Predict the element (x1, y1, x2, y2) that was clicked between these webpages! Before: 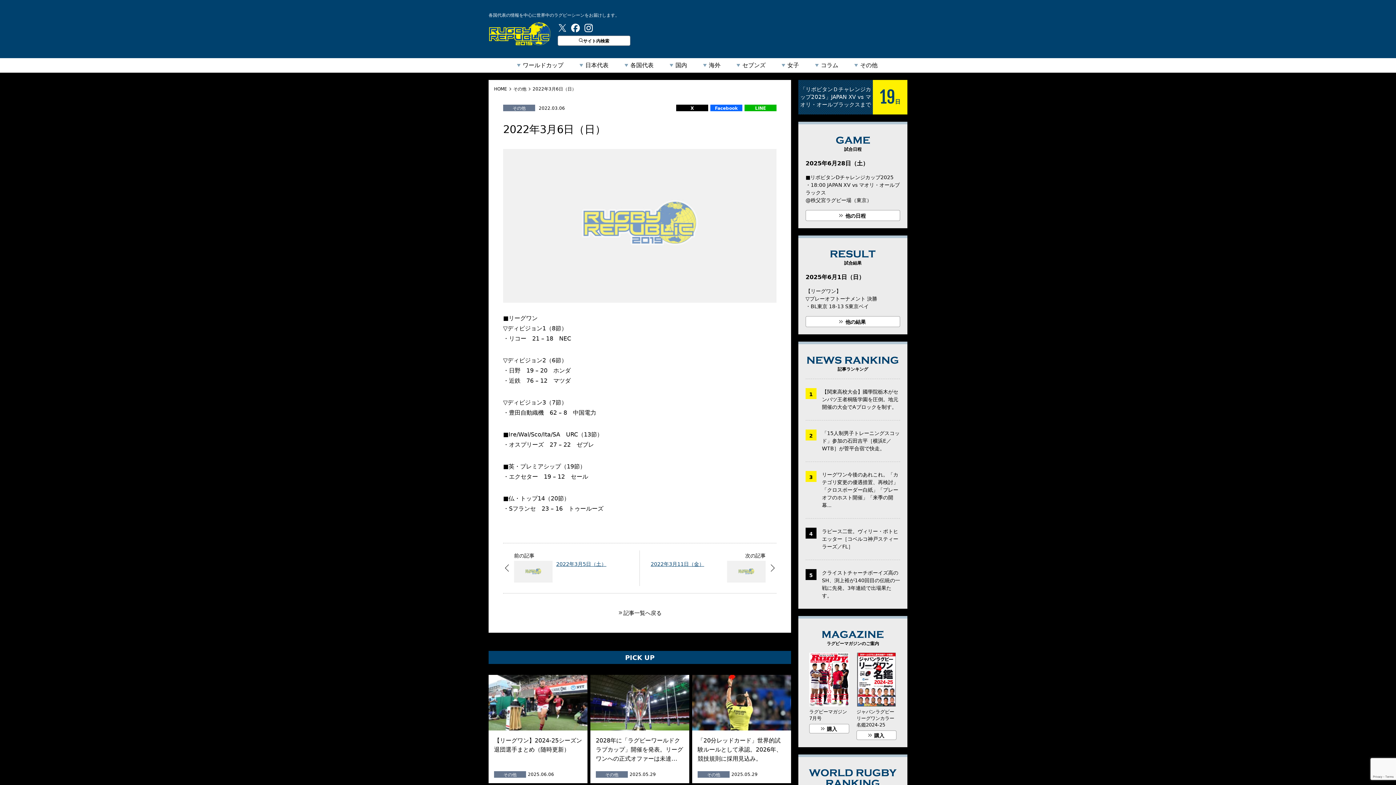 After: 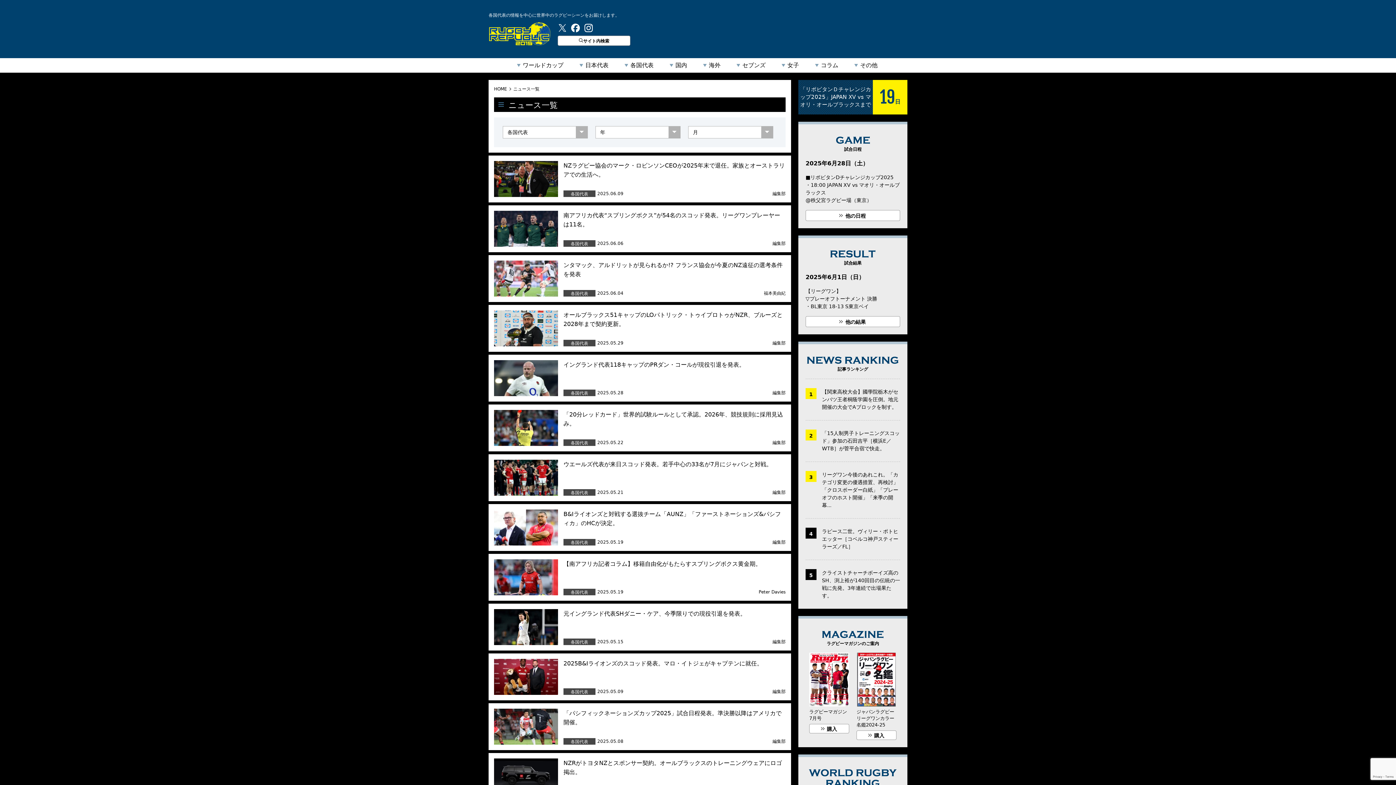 Action: bbox: (617, 58, 662, 72) label: 各国代表